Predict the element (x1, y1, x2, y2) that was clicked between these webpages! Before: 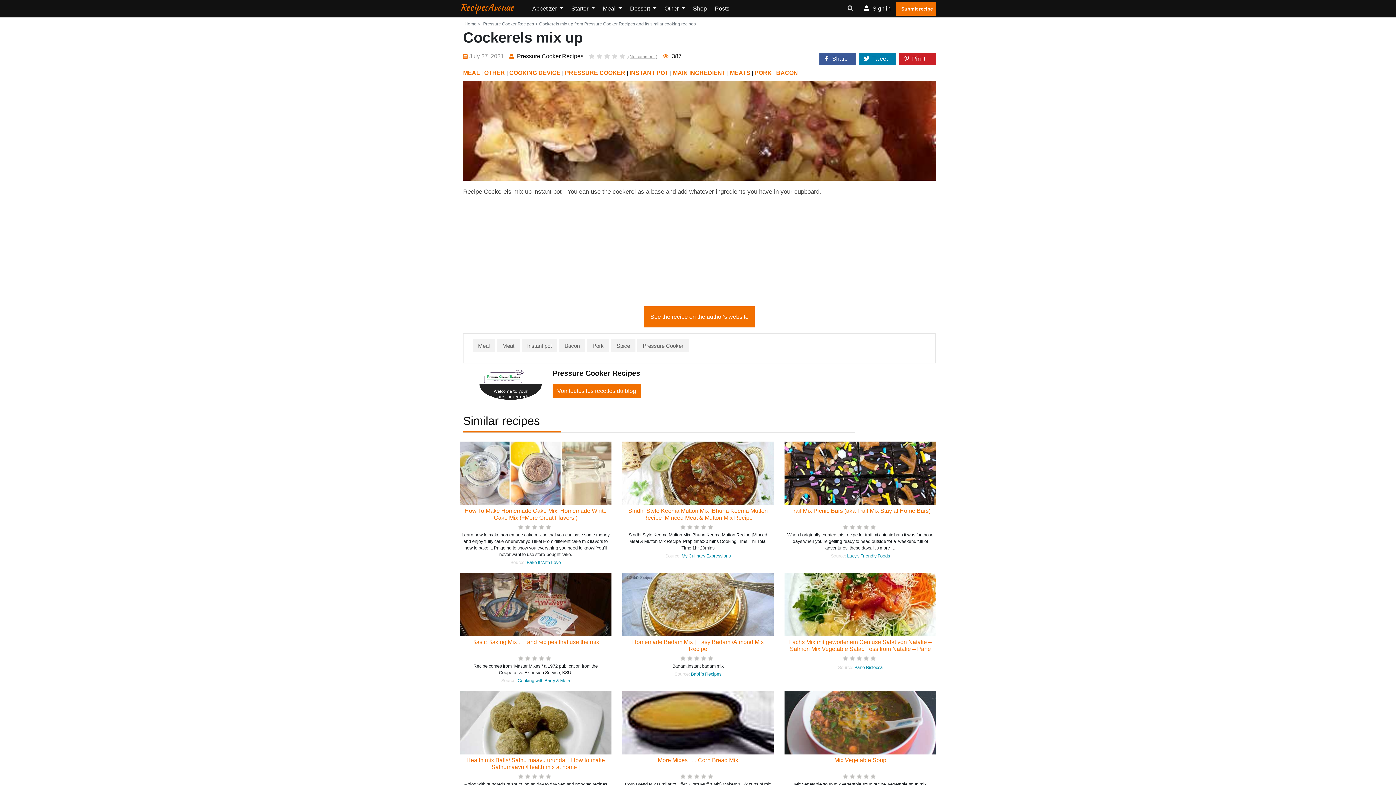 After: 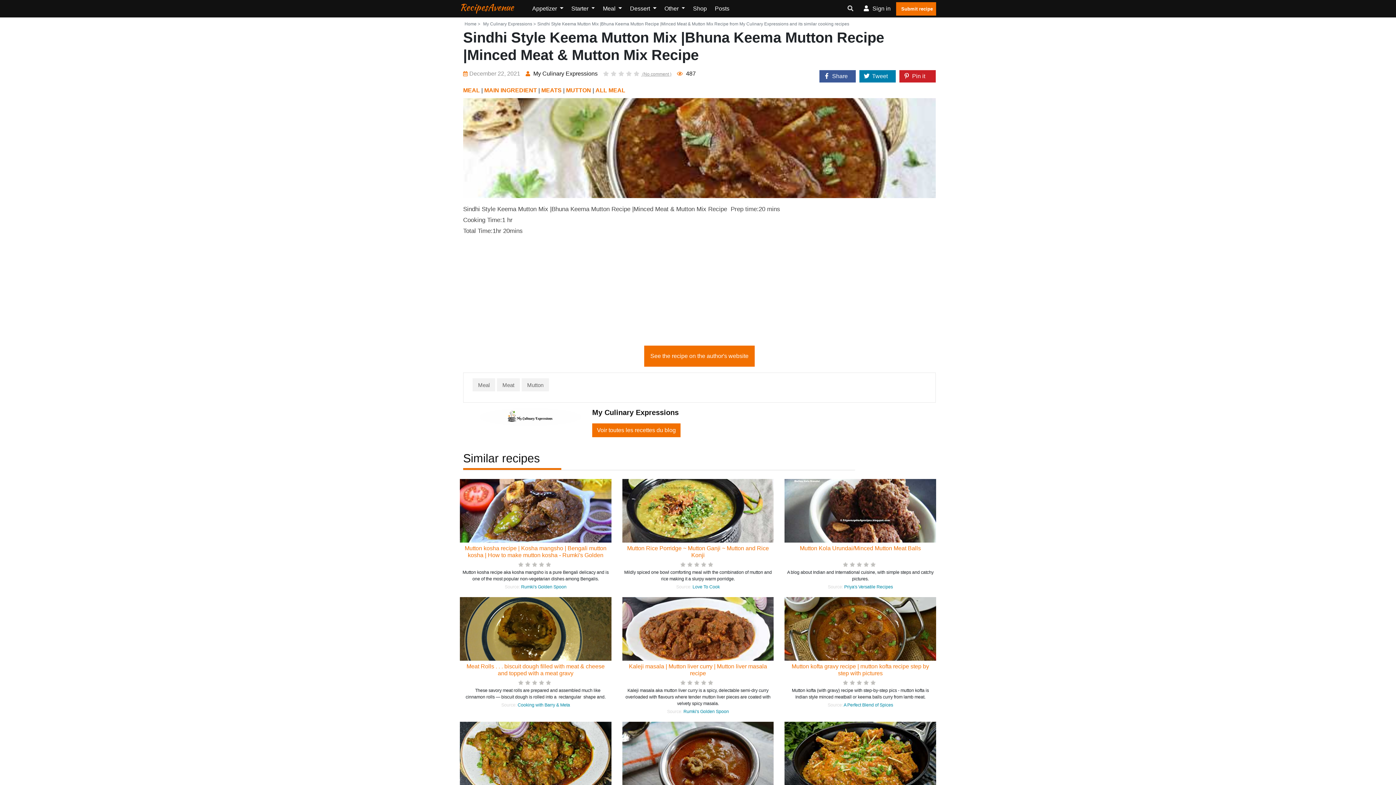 Action: label: Sindhi Style Keema Mutton Mix |Bhuna Keema Mutton Recipe |Minced Meat & Mutton Mix Recipe bbox: (628, 508, 767, 521)